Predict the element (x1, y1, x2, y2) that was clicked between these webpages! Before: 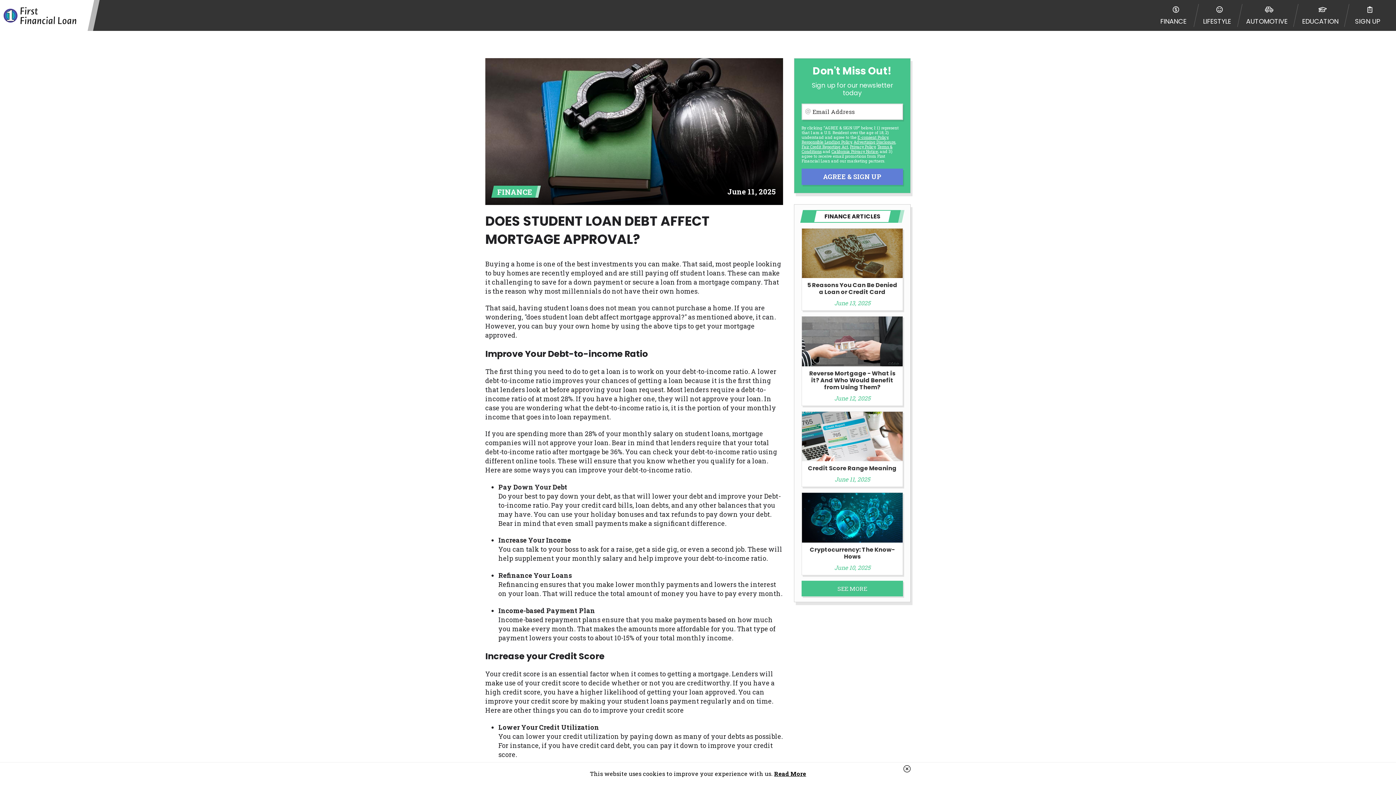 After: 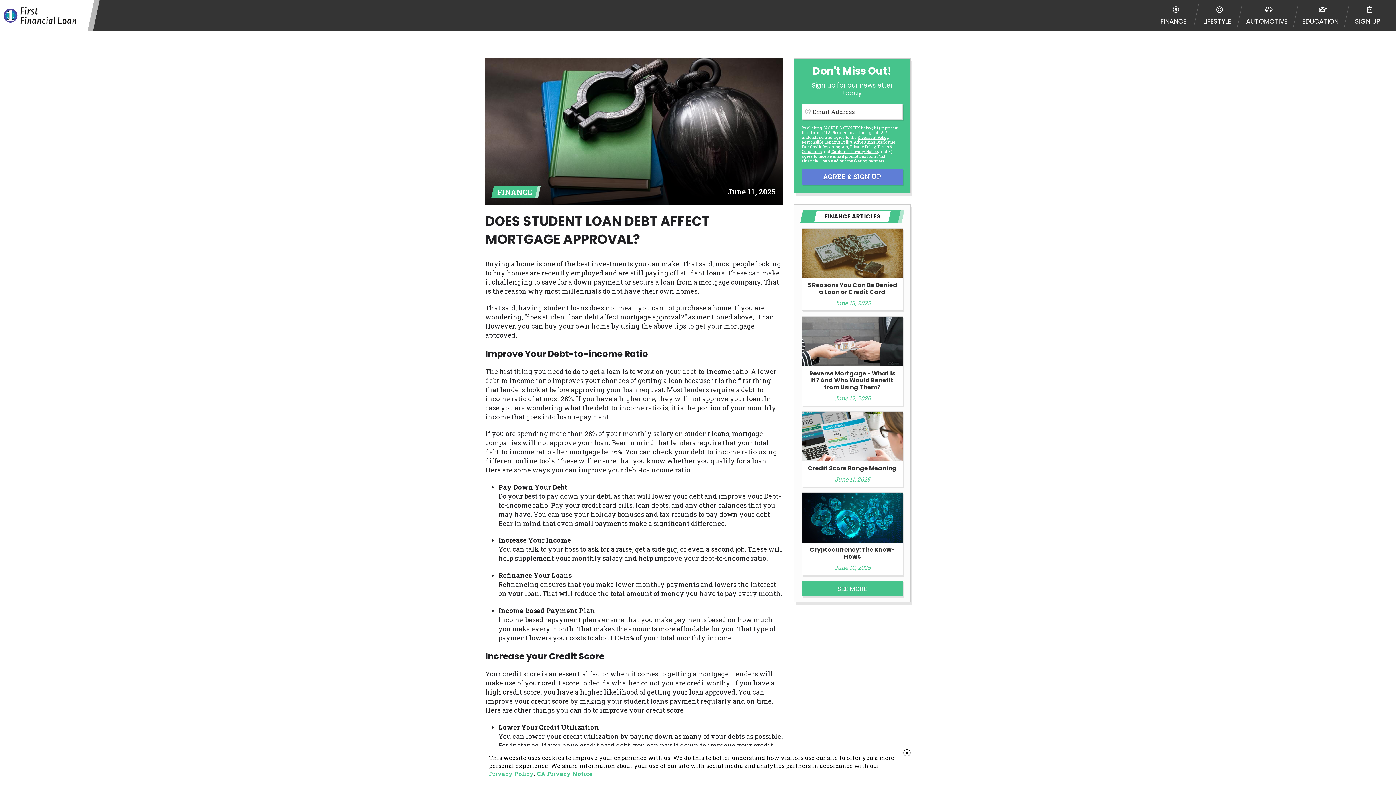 Action: bbox: (774, 770, 806, 777) label: Read More